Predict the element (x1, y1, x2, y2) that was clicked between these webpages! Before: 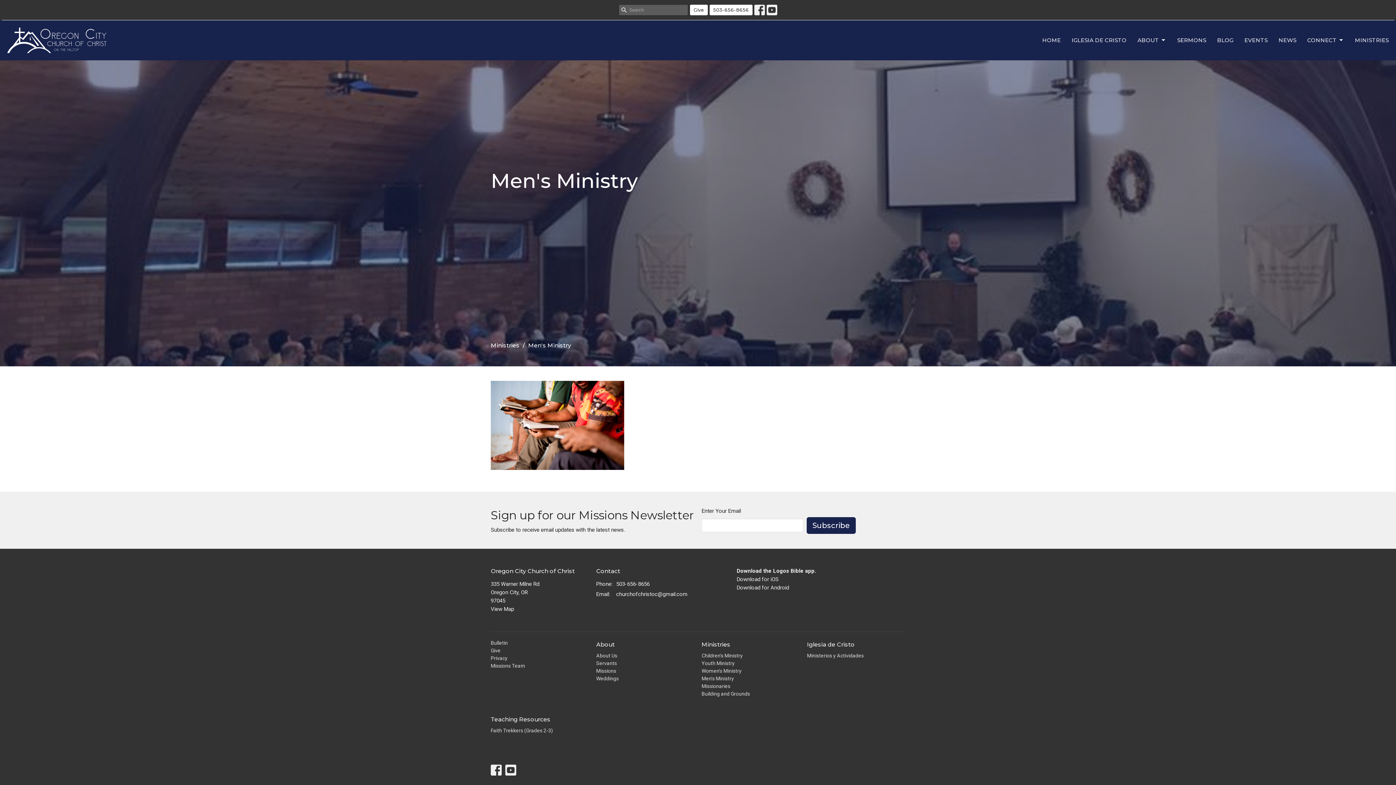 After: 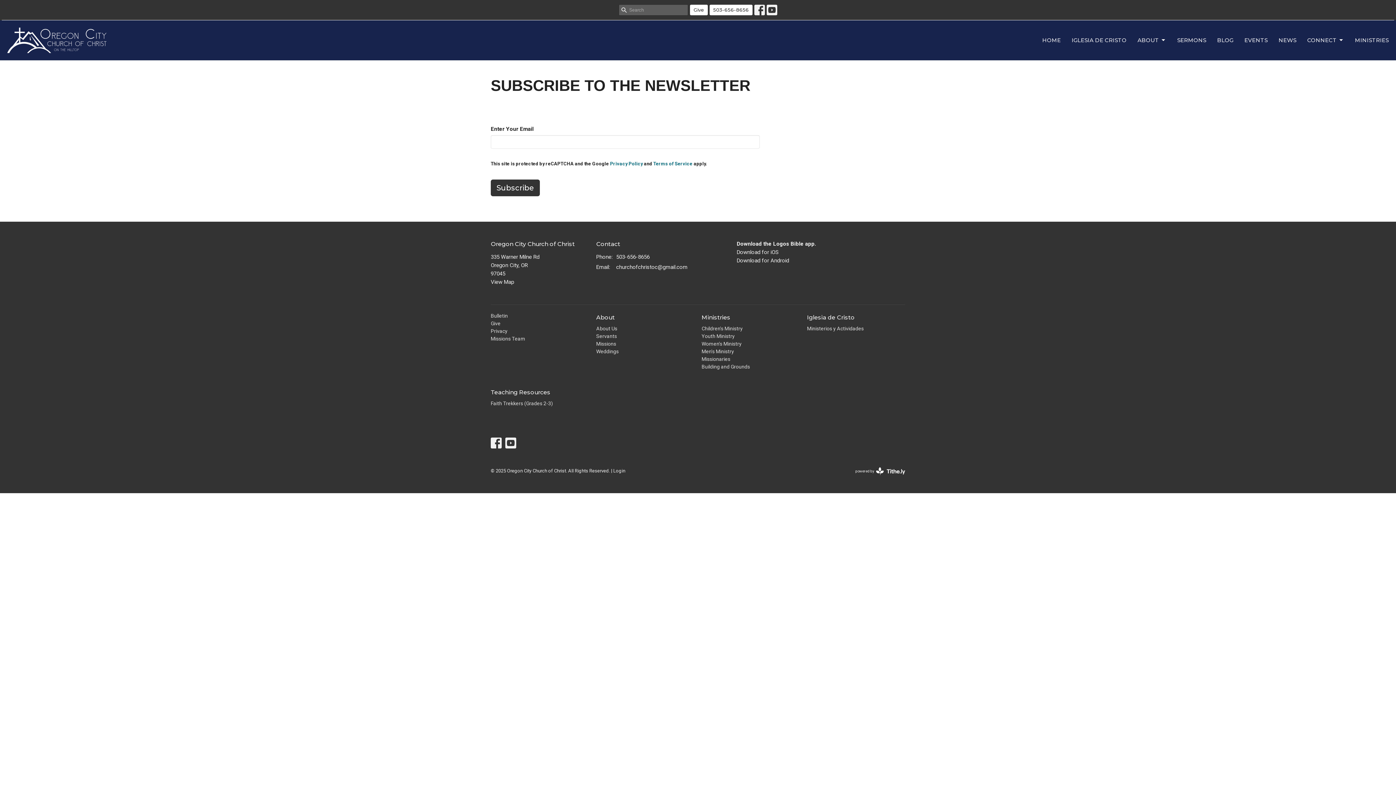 Action: label: Subscribe bbox: (806, 517, 856, 534)